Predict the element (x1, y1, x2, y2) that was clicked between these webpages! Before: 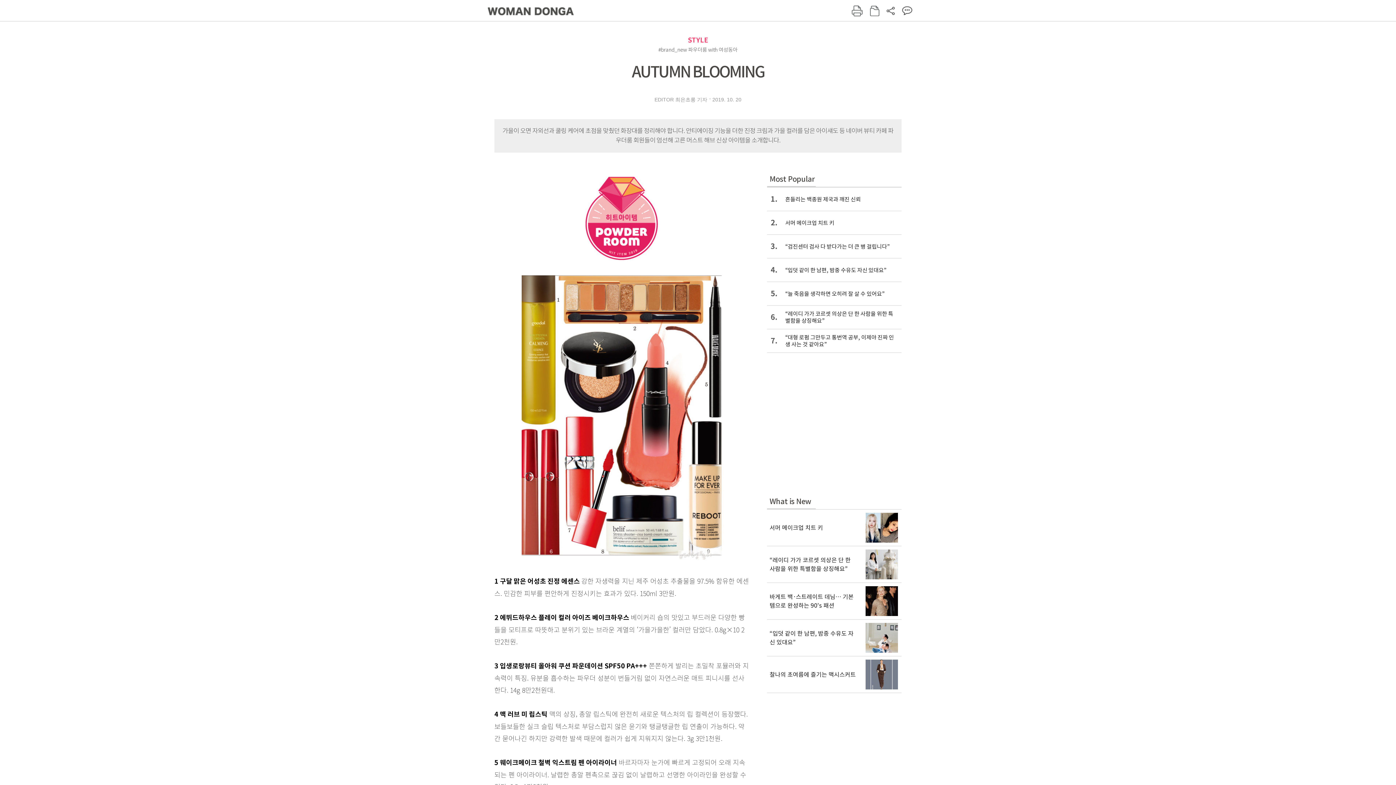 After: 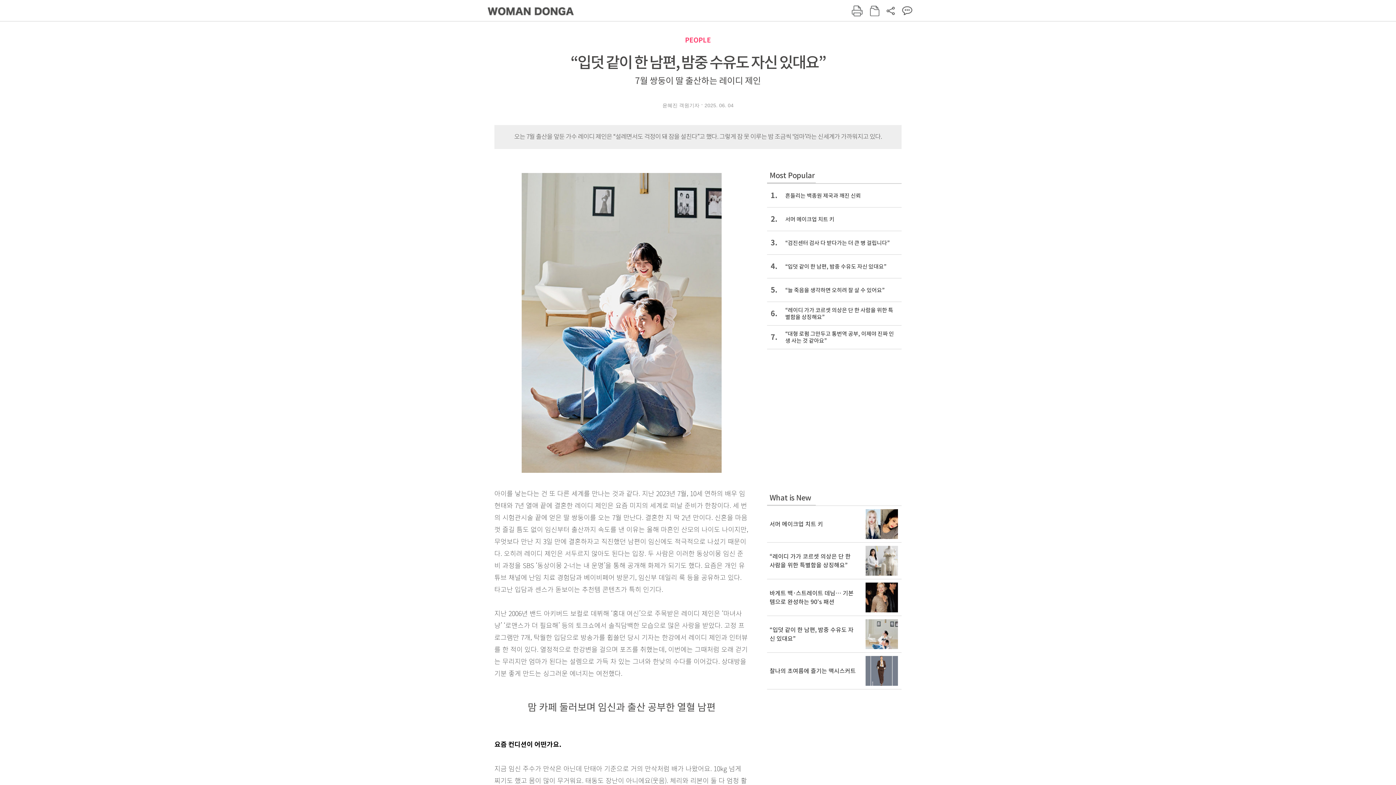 Action: bbox: (767, 620, 901, 656) label: “입덧 같이 한 남편, 밤중 수유도 자신 있대요”